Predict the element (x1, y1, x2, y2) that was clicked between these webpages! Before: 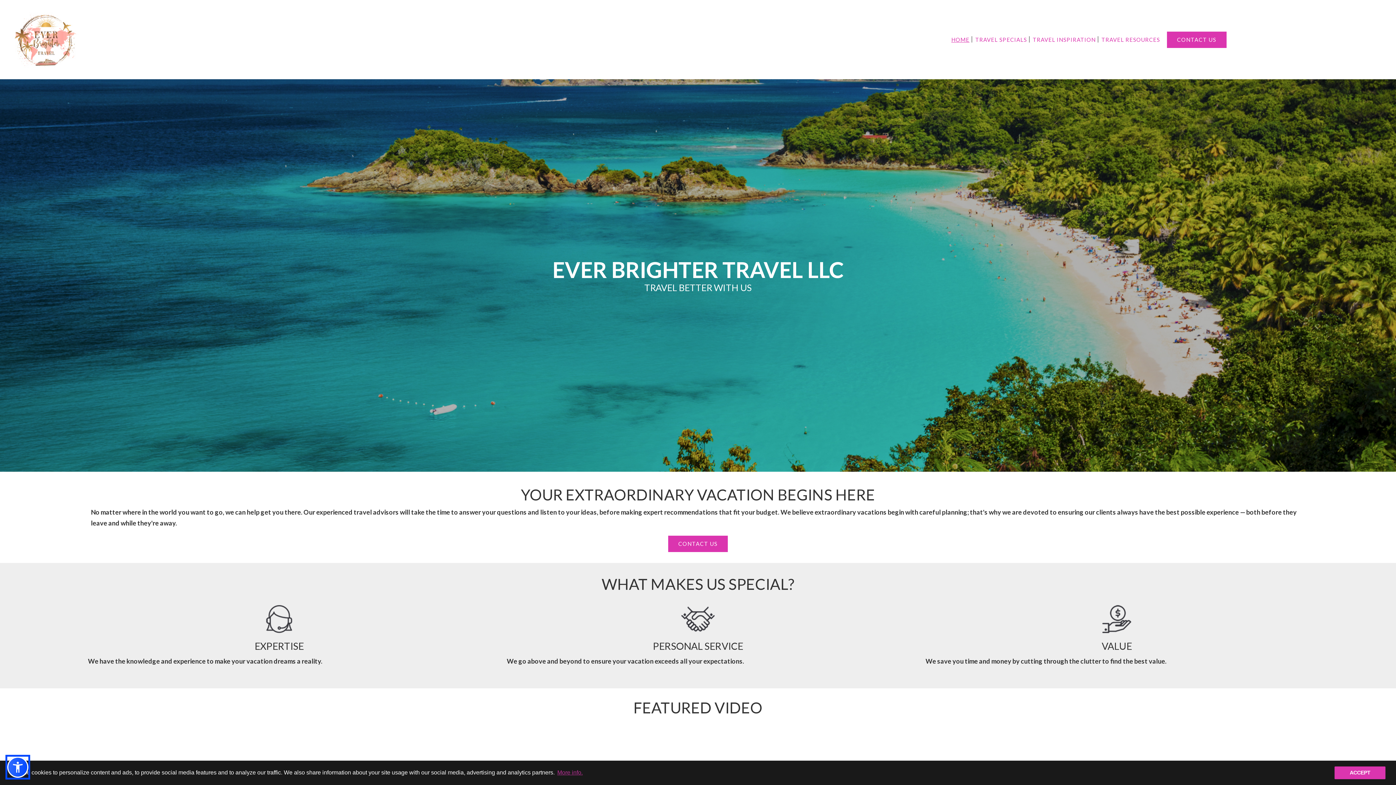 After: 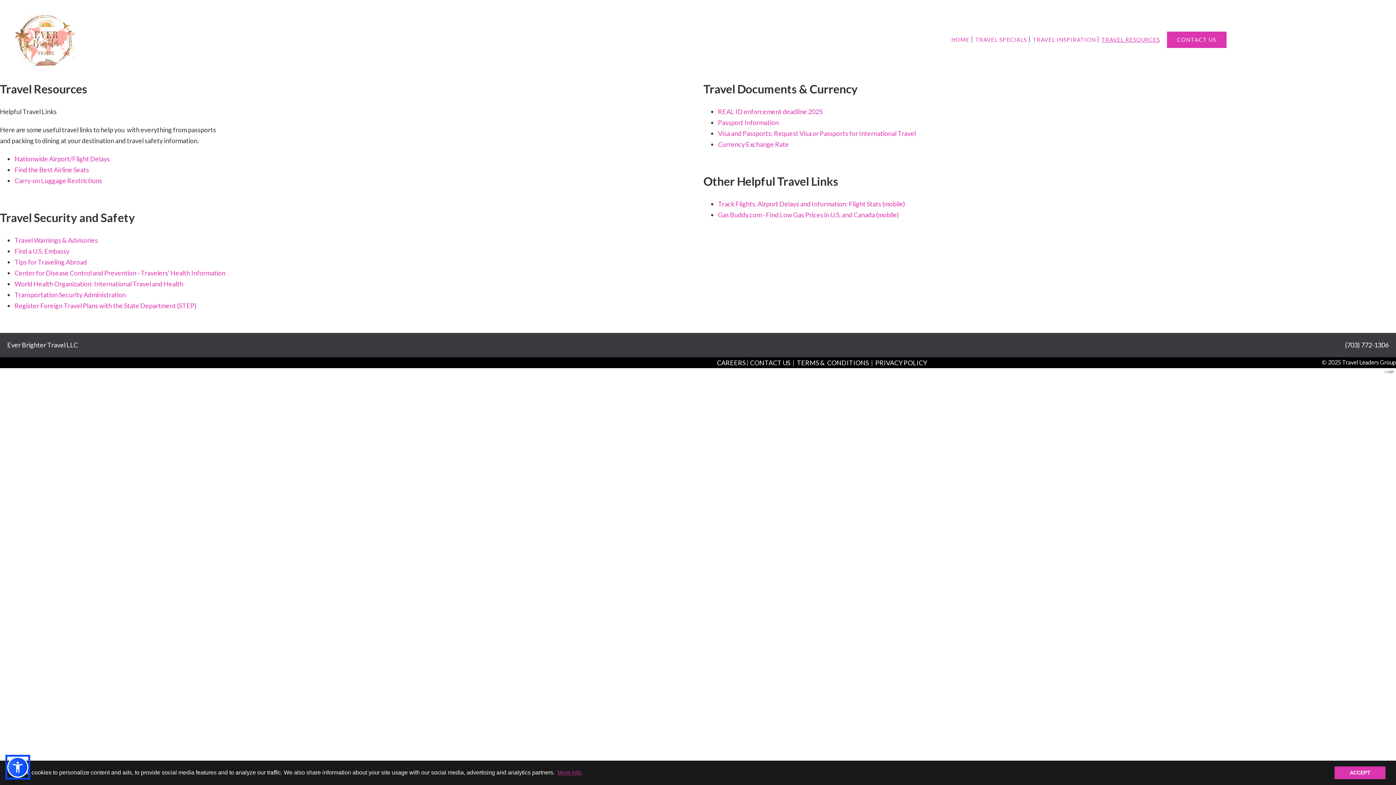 Action: bbox: (1101, 34, 1161, 45) label: TRAVEL RESOURCES